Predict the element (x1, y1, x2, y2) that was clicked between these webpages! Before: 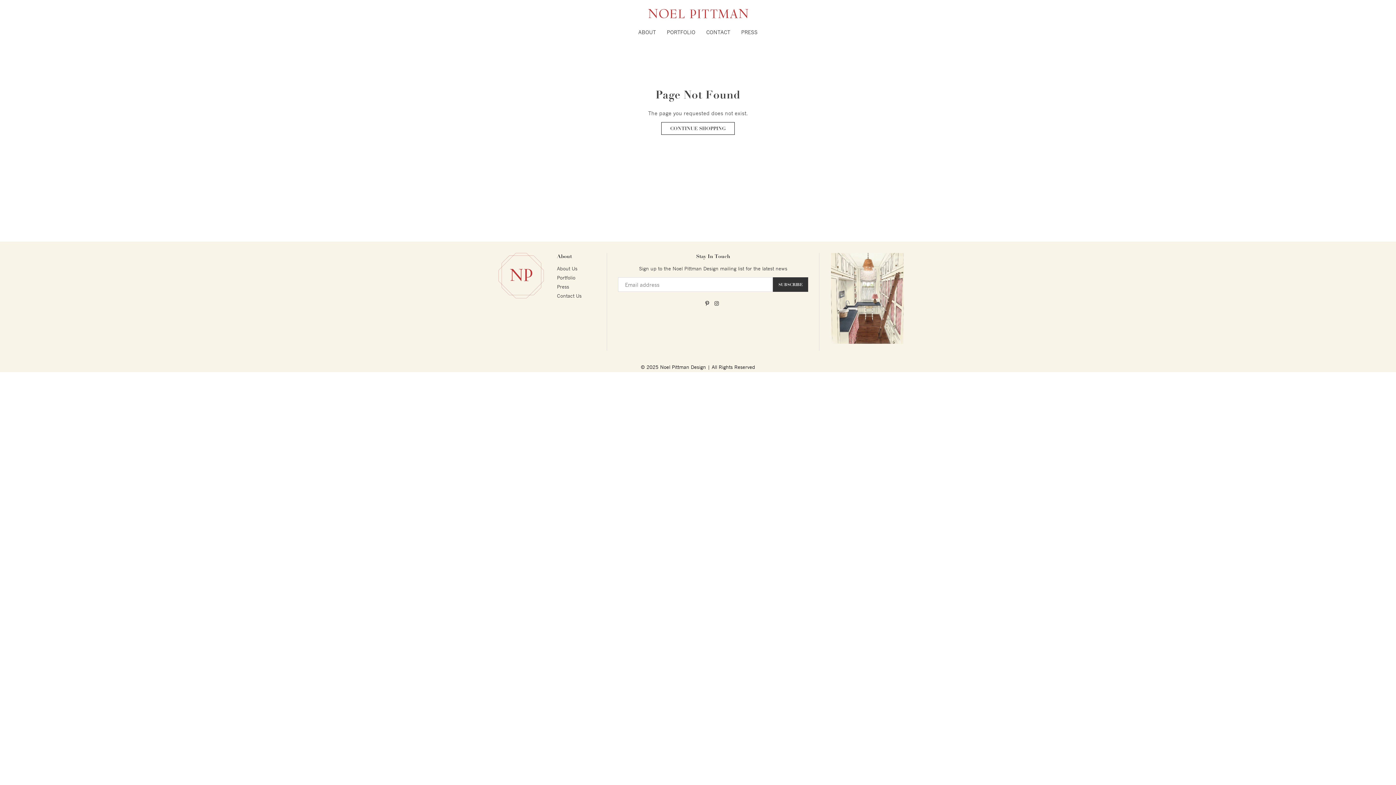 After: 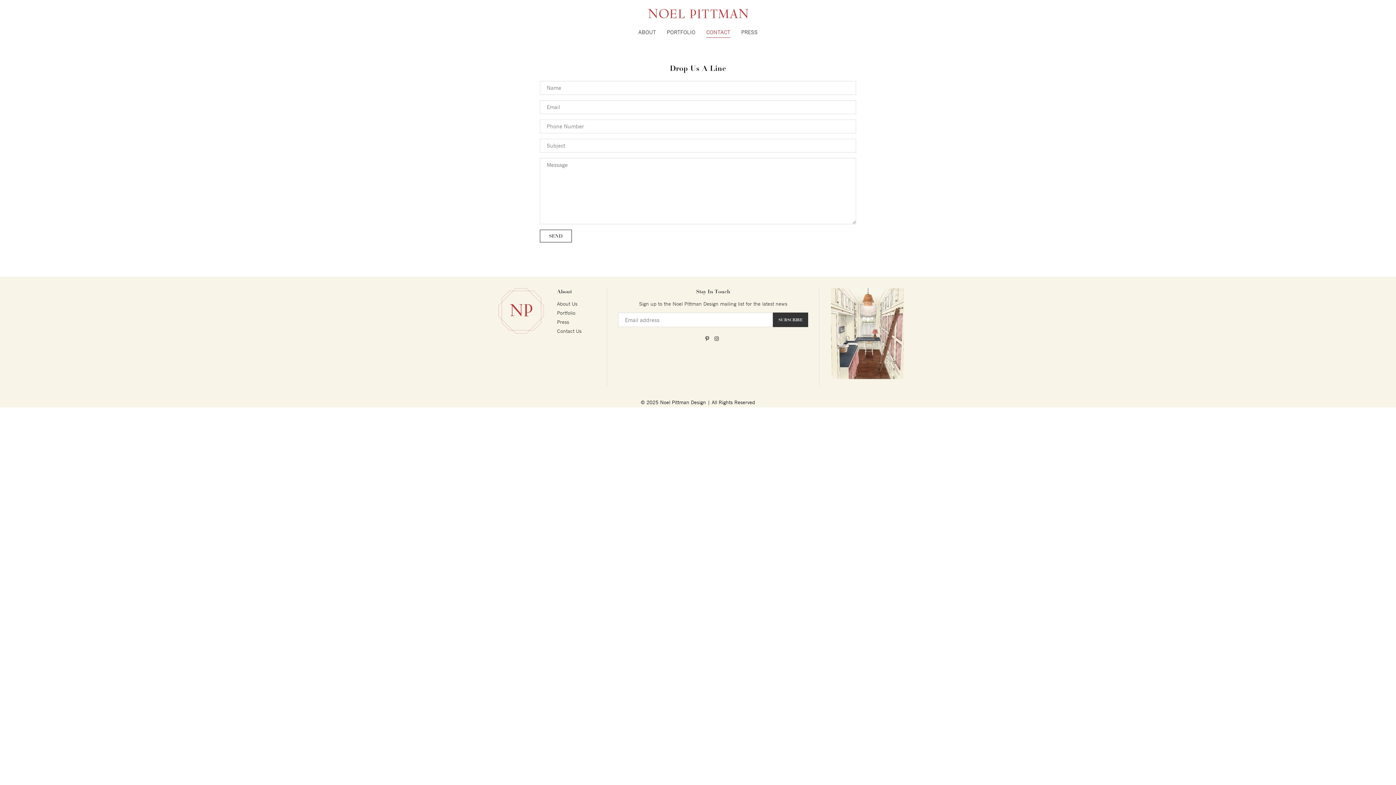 Action: label: CONTACT bbox: (706, 27, 730, 37)